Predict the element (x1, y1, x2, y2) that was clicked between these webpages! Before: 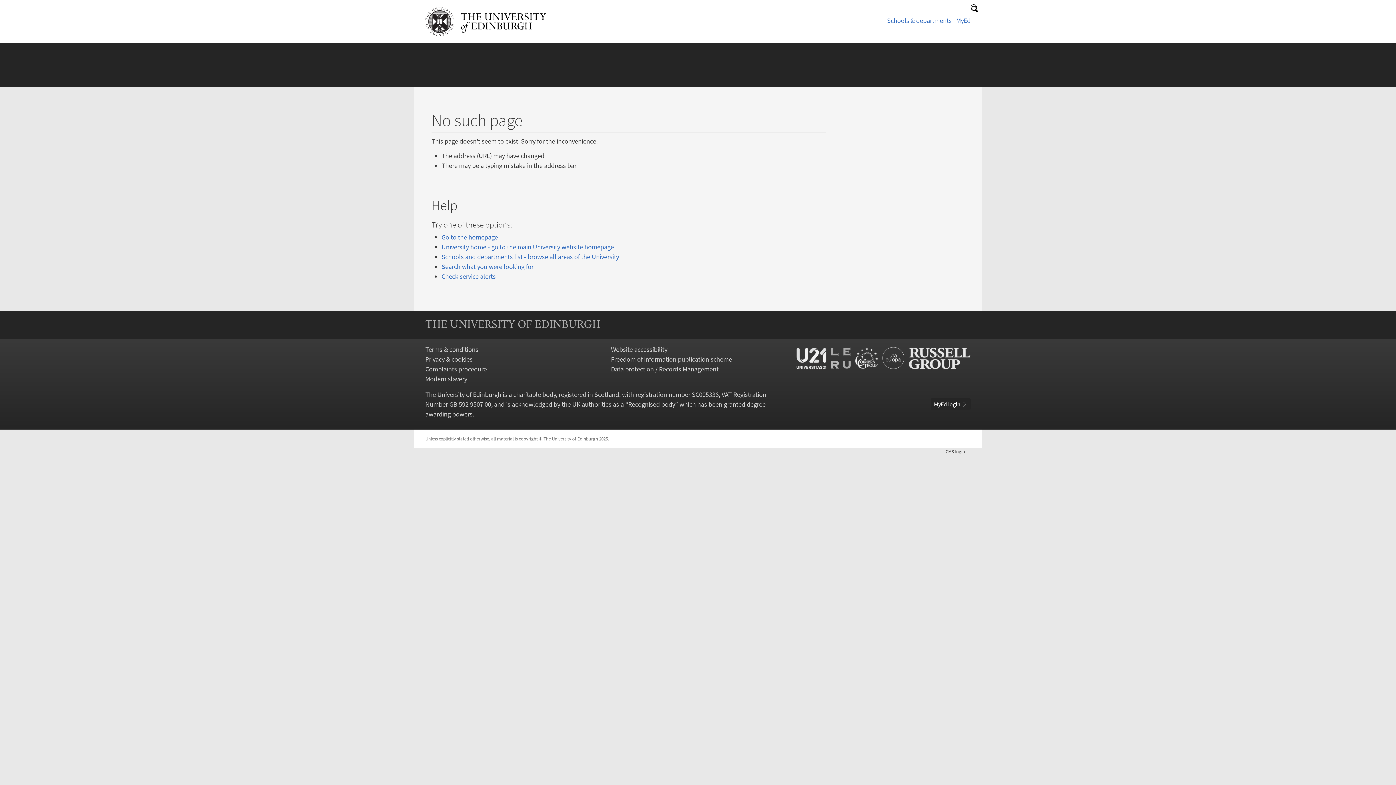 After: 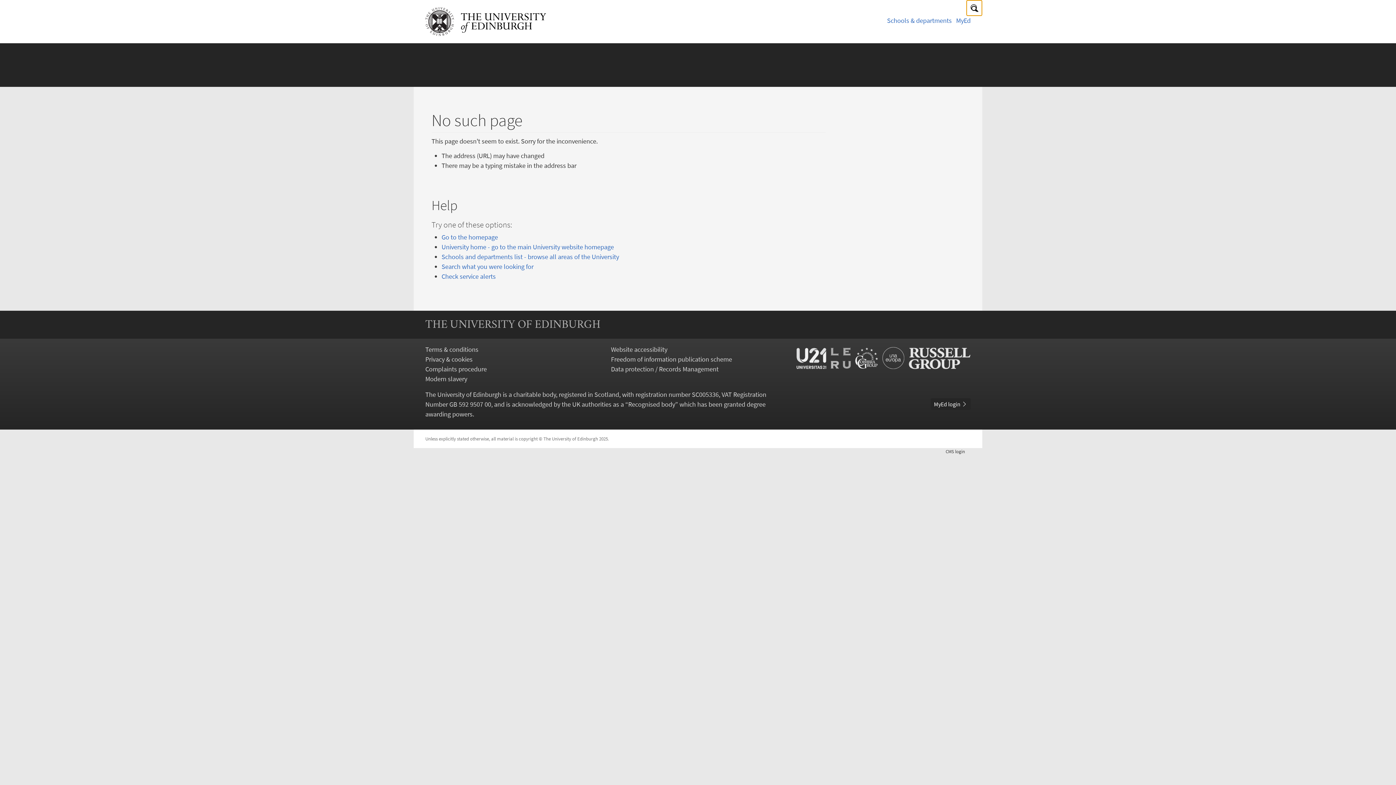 Action: label: Show/hide site search bbox: (966, 0, 982, 16)